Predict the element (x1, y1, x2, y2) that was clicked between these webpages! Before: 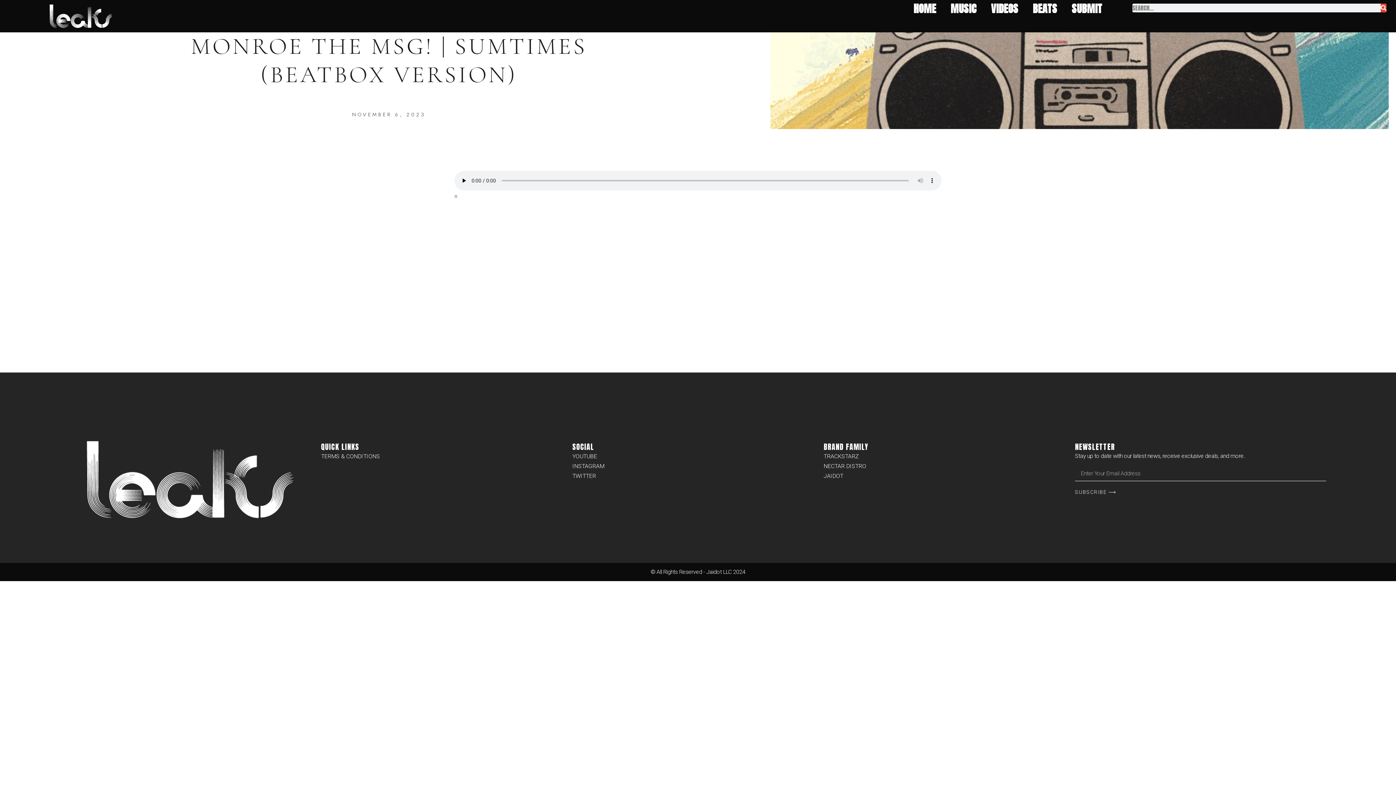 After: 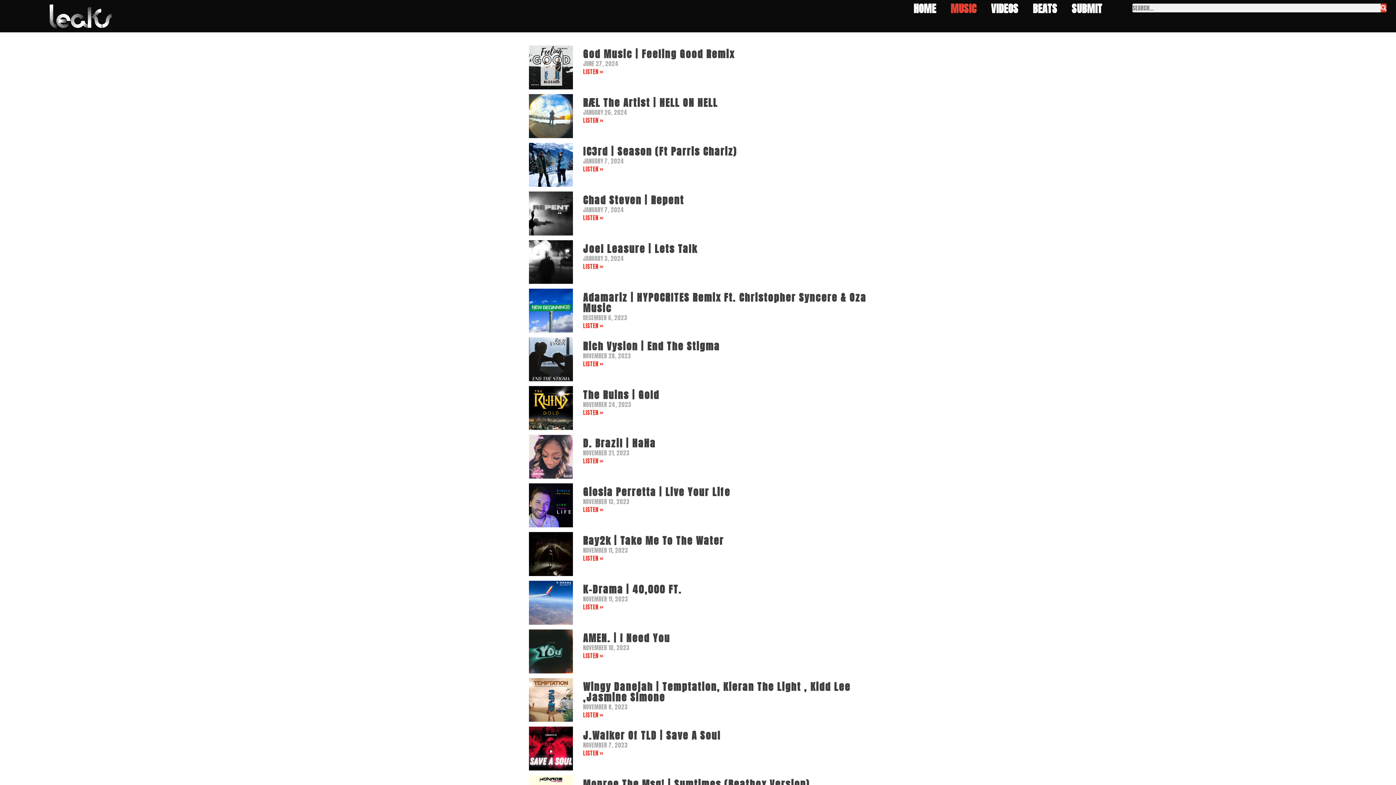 Action: bbox: (943, 3, 984, 13) label: MUSIC